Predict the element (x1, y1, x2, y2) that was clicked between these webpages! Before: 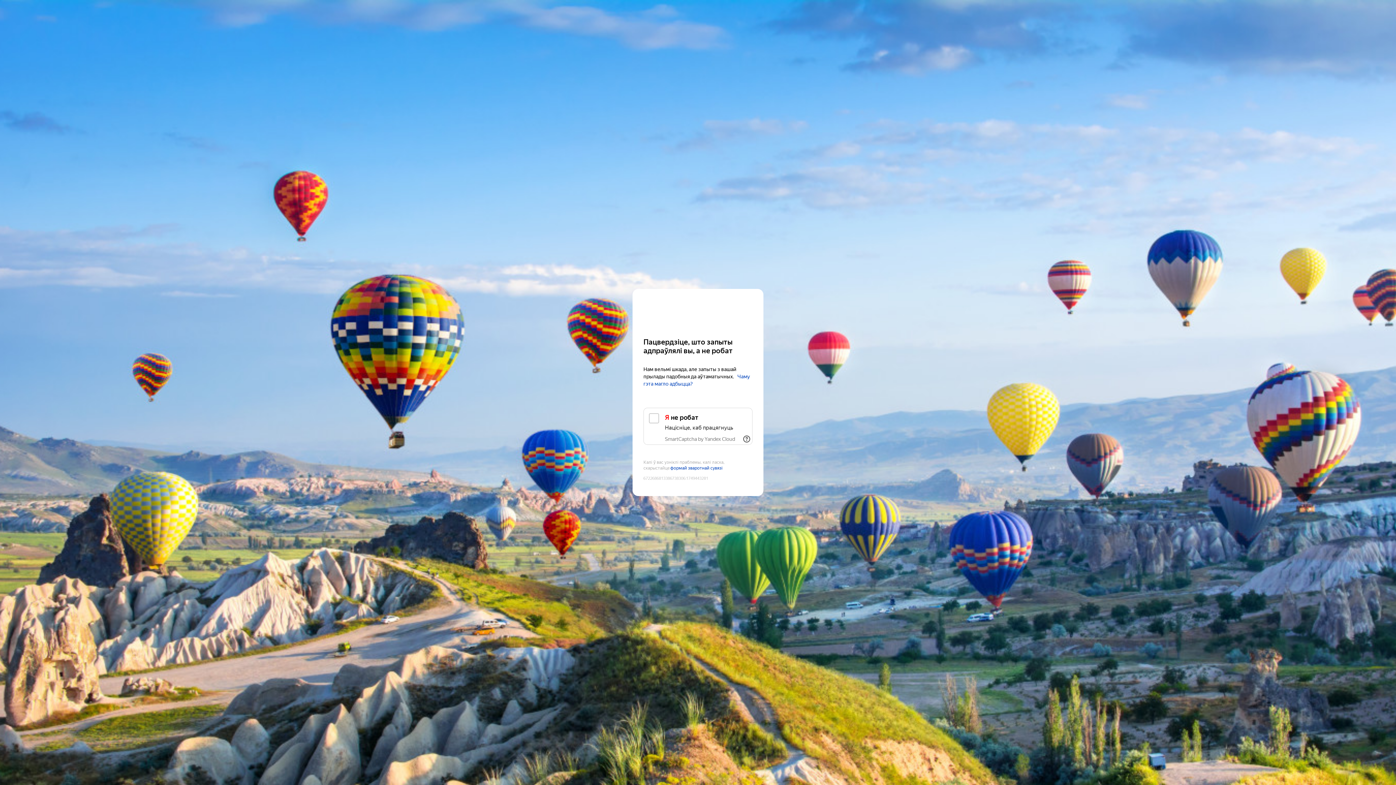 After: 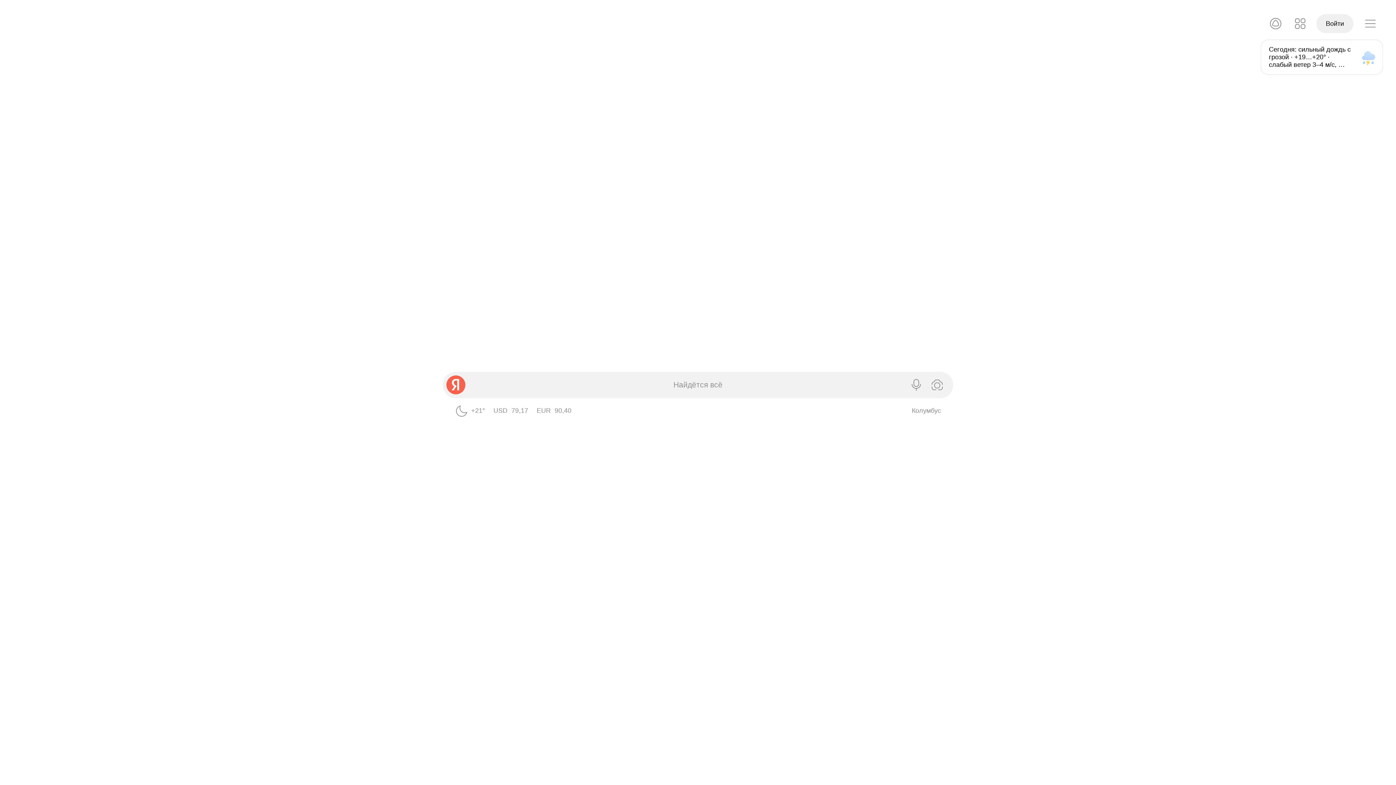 Action: label: Yandex bbox: (643, 303, 752, 316)